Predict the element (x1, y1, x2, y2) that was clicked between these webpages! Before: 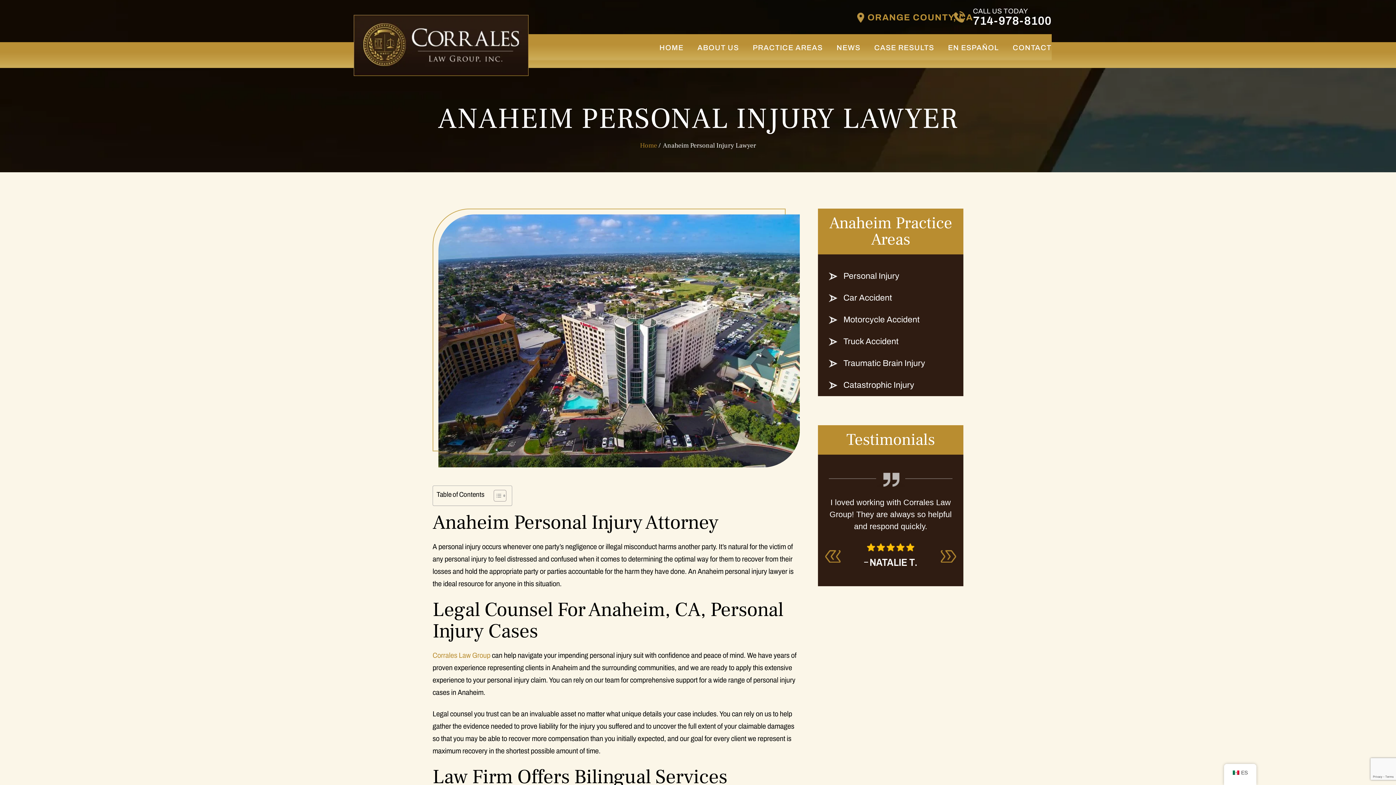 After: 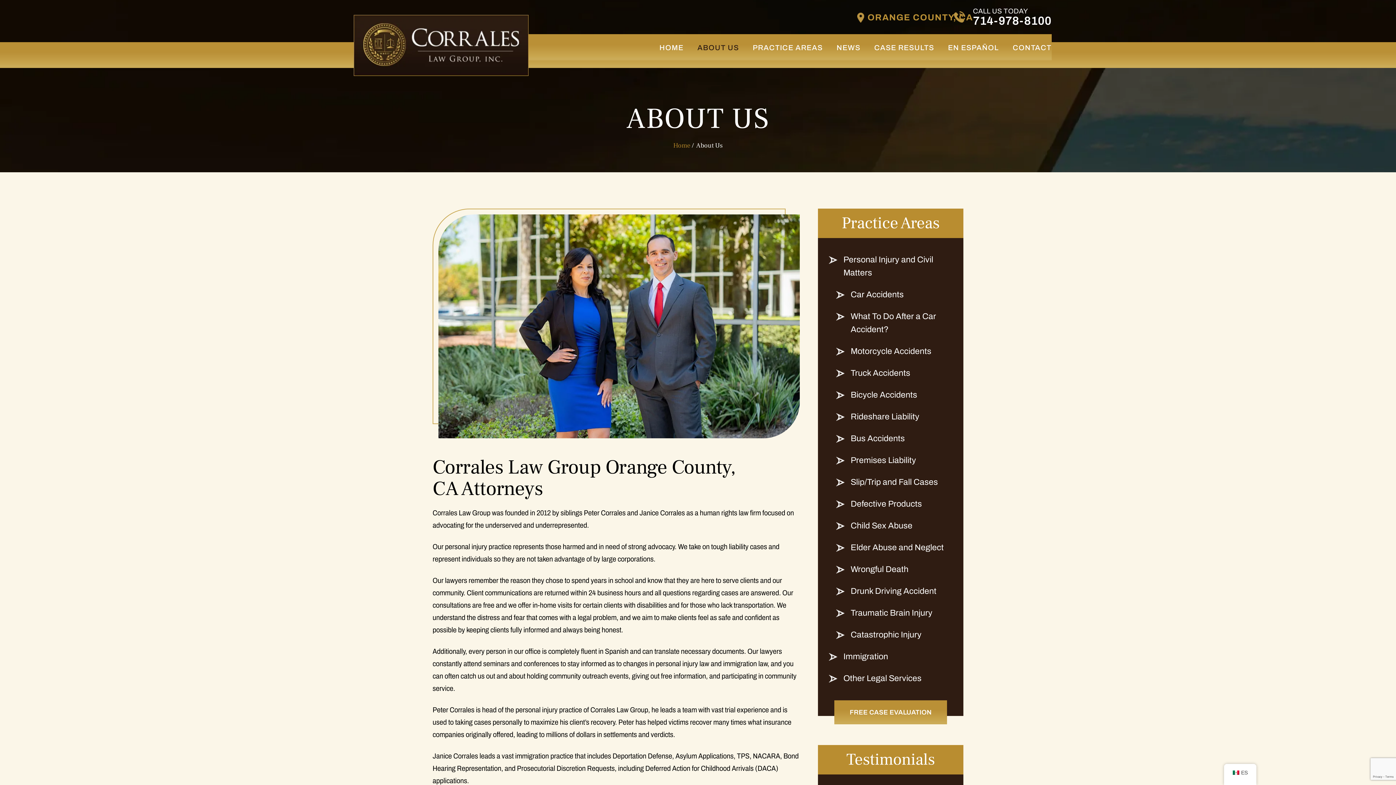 Action: bbox: (432, 651, 490, 659) label: Corrales Law Group